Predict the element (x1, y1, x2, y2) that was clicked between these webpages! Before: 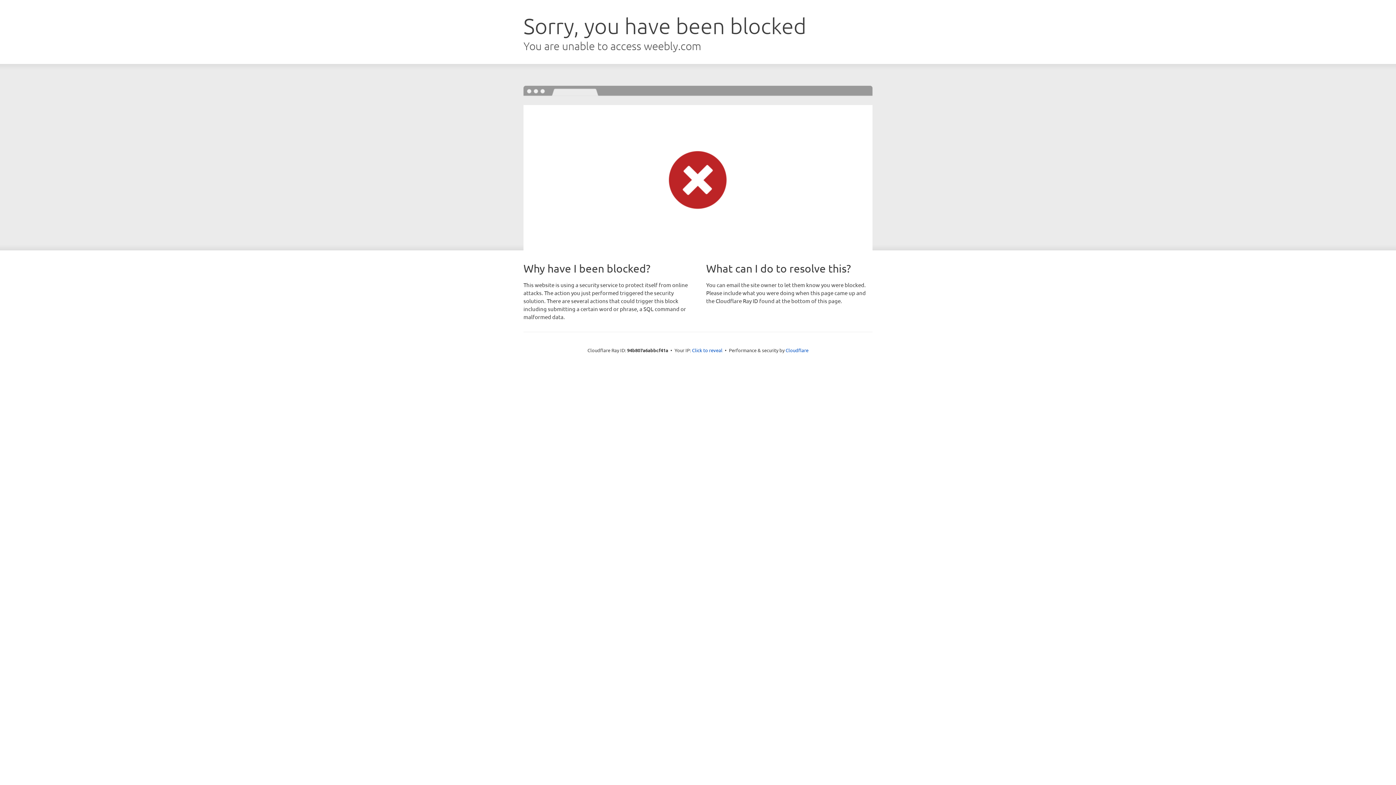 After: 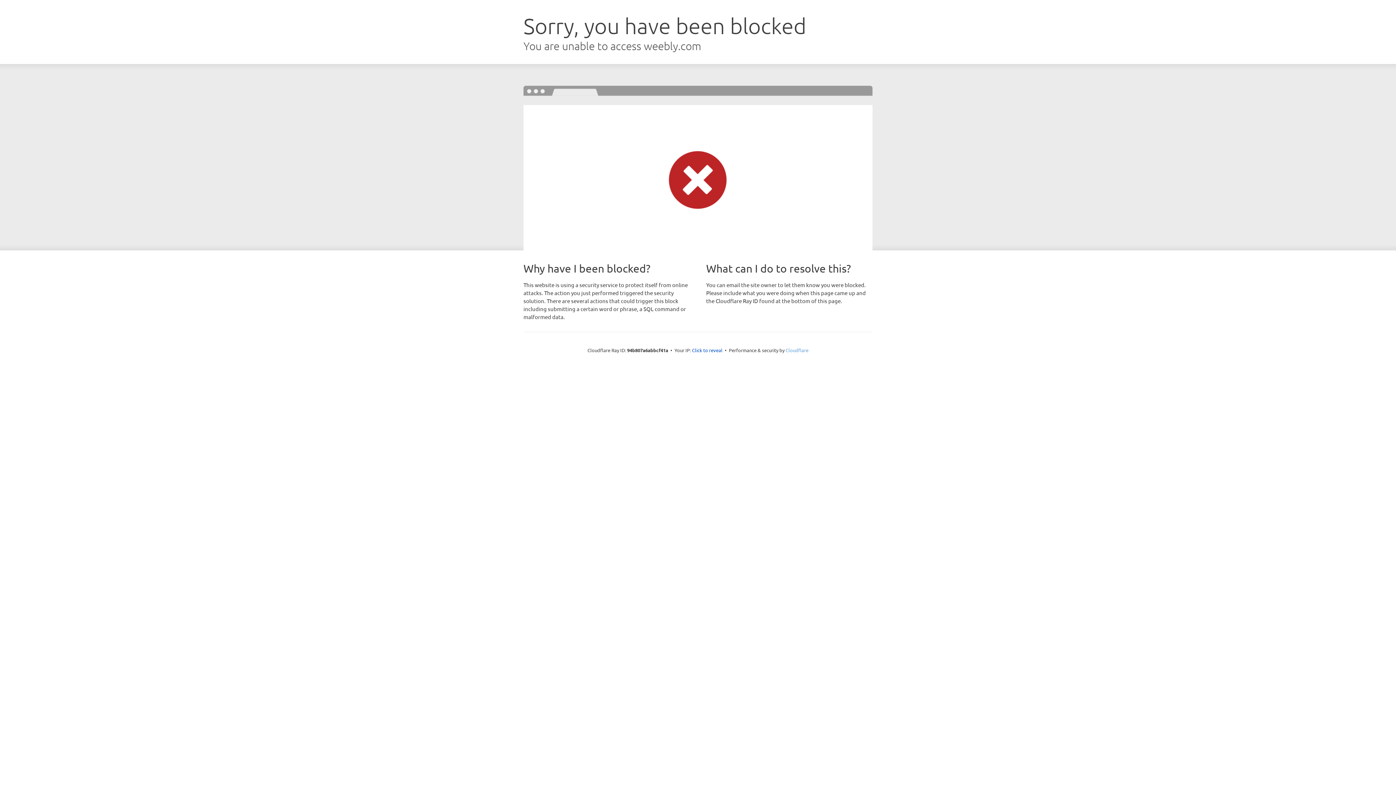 Action: label: Cloudflare bbox: (785, 347, 808, 353)